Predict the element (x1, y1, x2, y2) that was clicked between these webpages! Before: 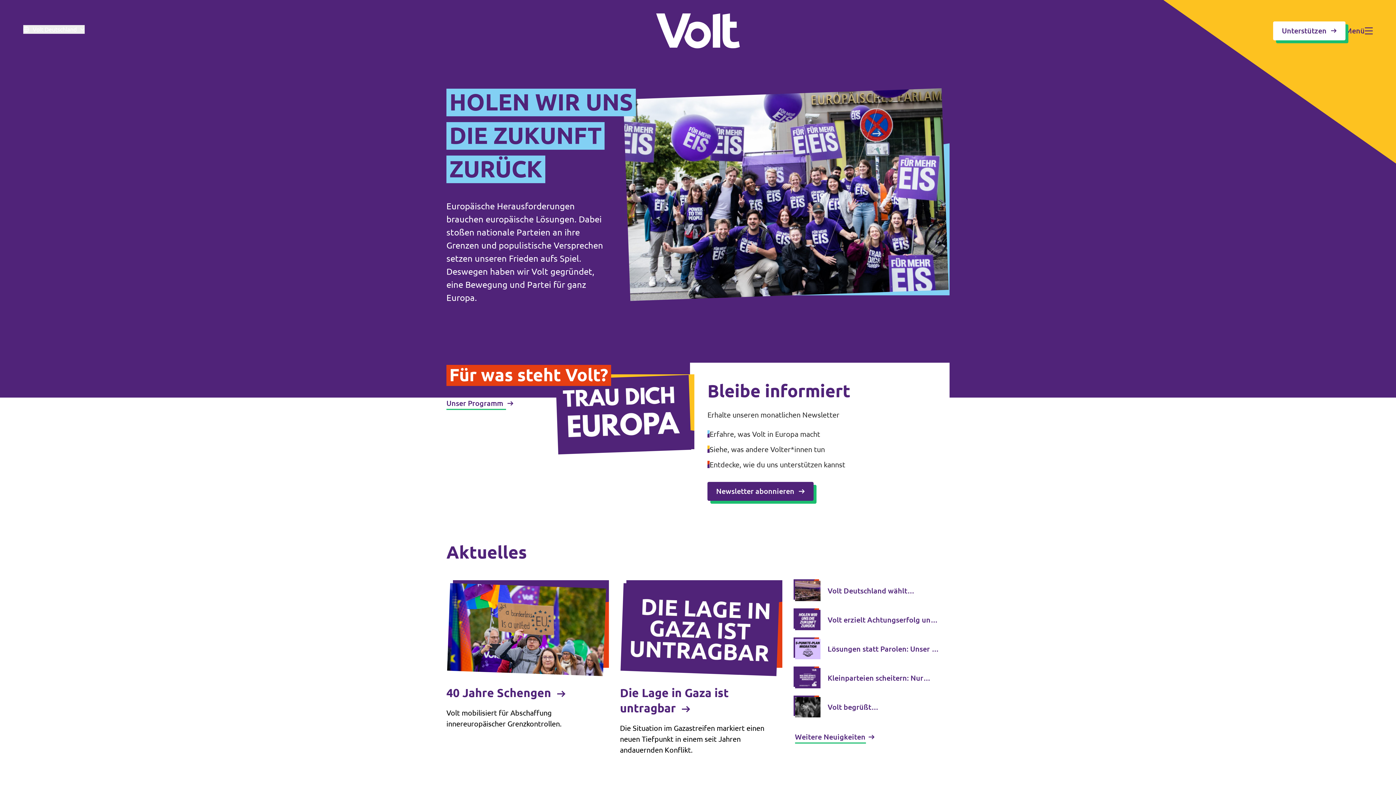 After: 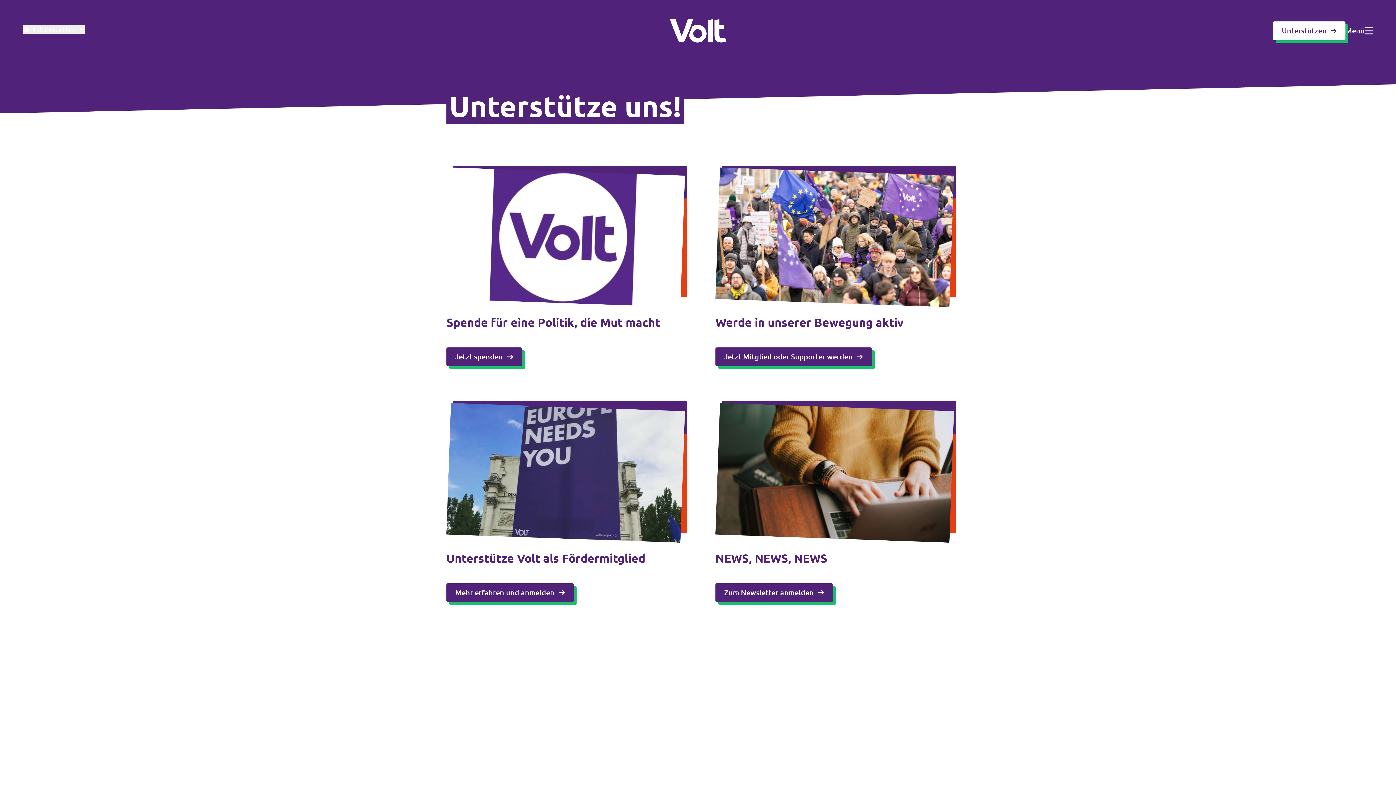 Action: bbox: (1273, 21, 1345, 40) label: Unterstützen